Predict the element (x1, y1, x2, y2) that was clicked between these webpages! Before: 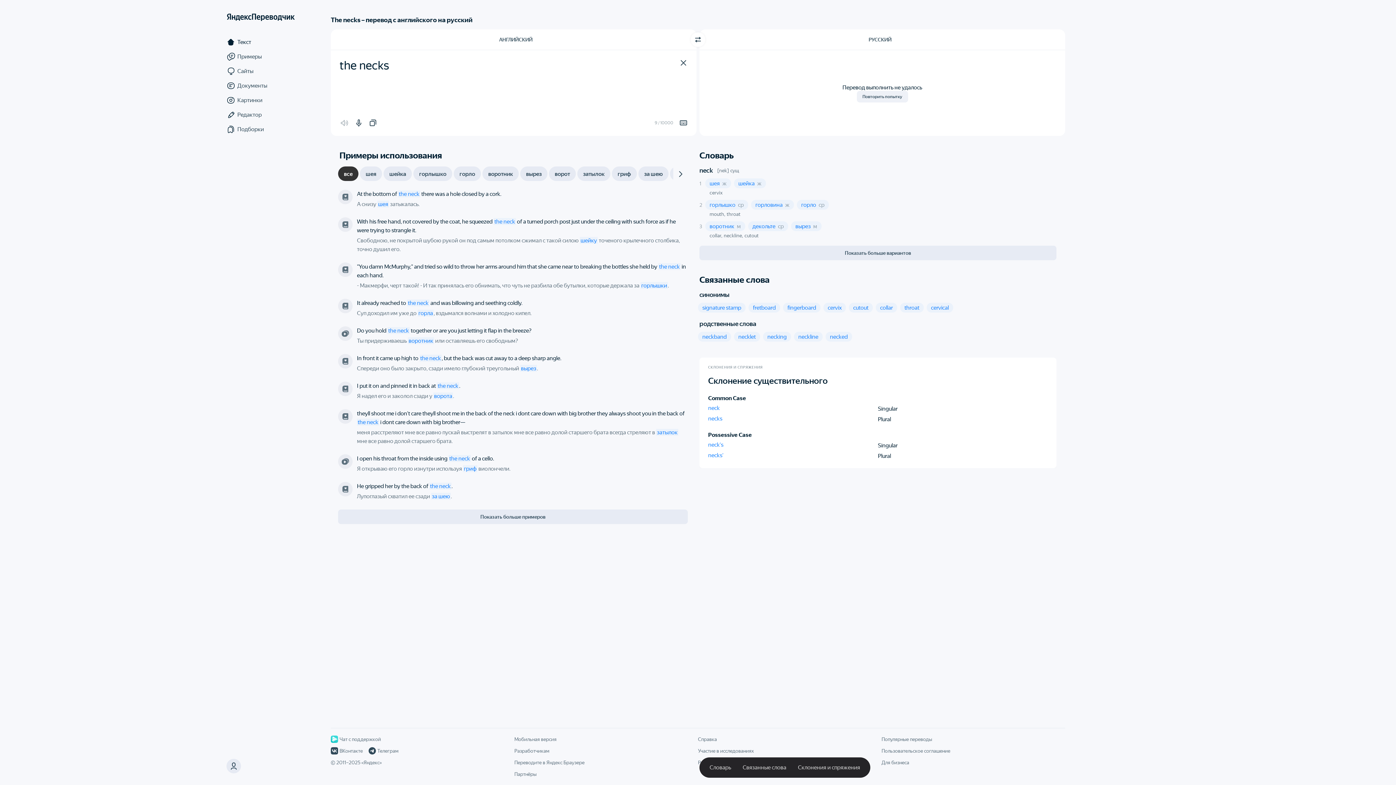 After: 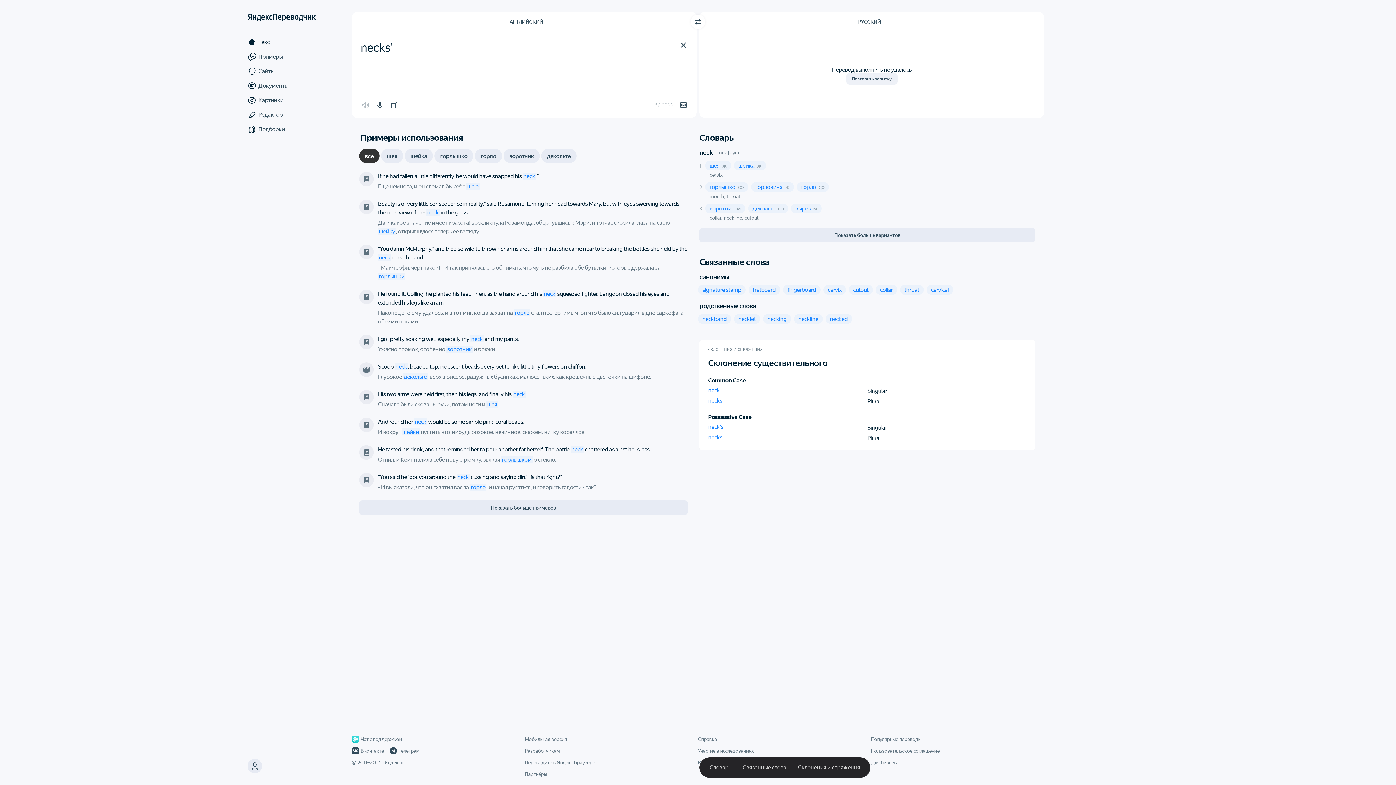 Action: bbox: (708, 452, 723, 458) label: necks'